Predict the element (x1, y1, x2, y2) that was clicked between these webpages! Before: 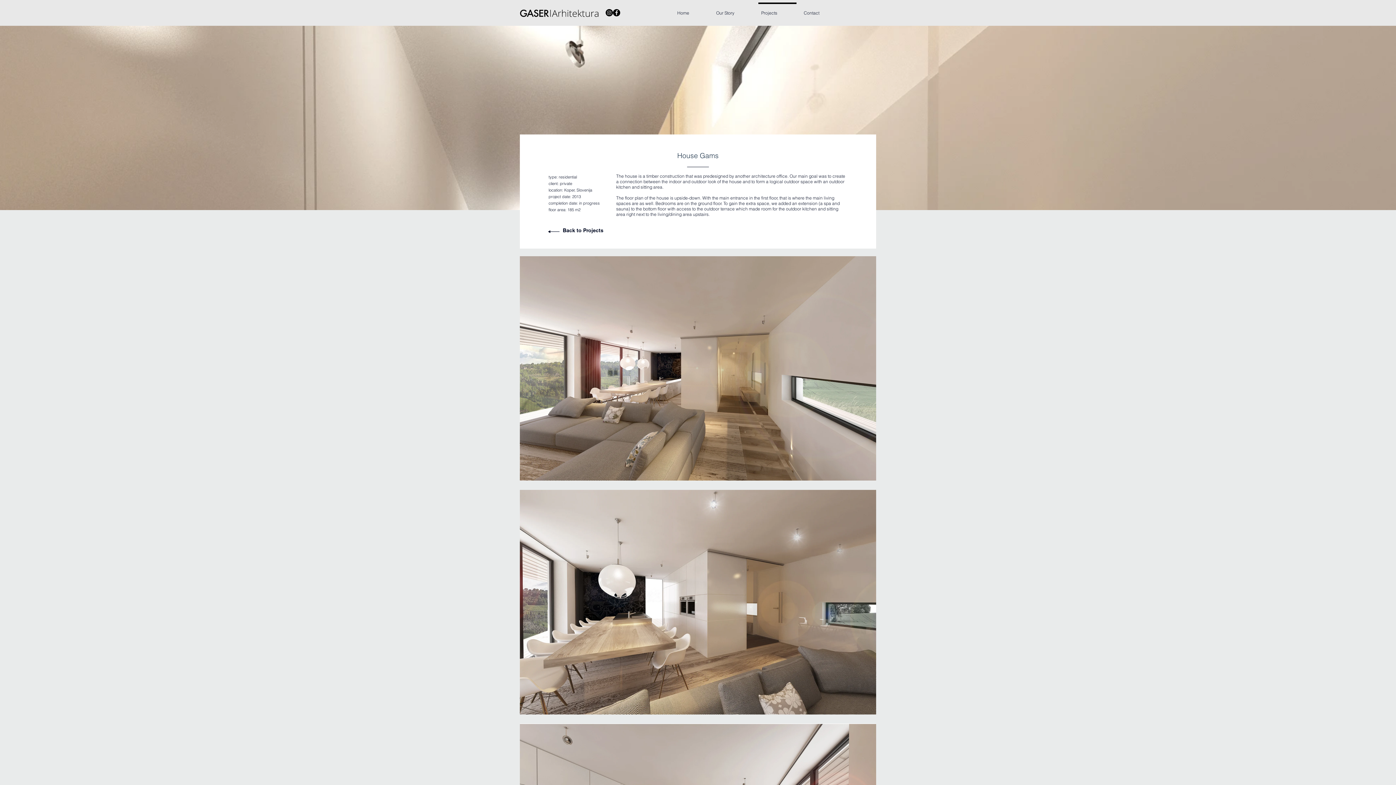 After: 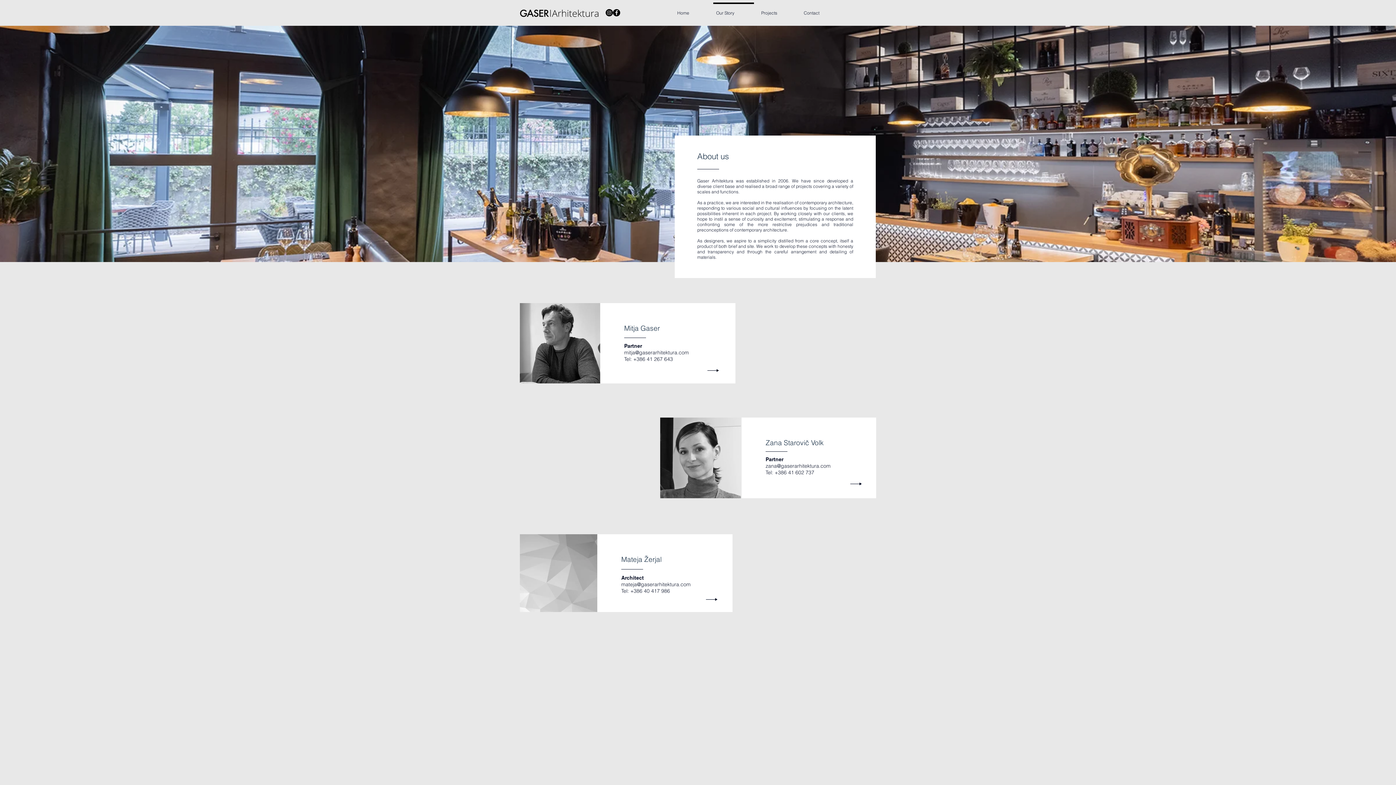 Action: label: Our Story bbox: (711, 2, 756, 17)